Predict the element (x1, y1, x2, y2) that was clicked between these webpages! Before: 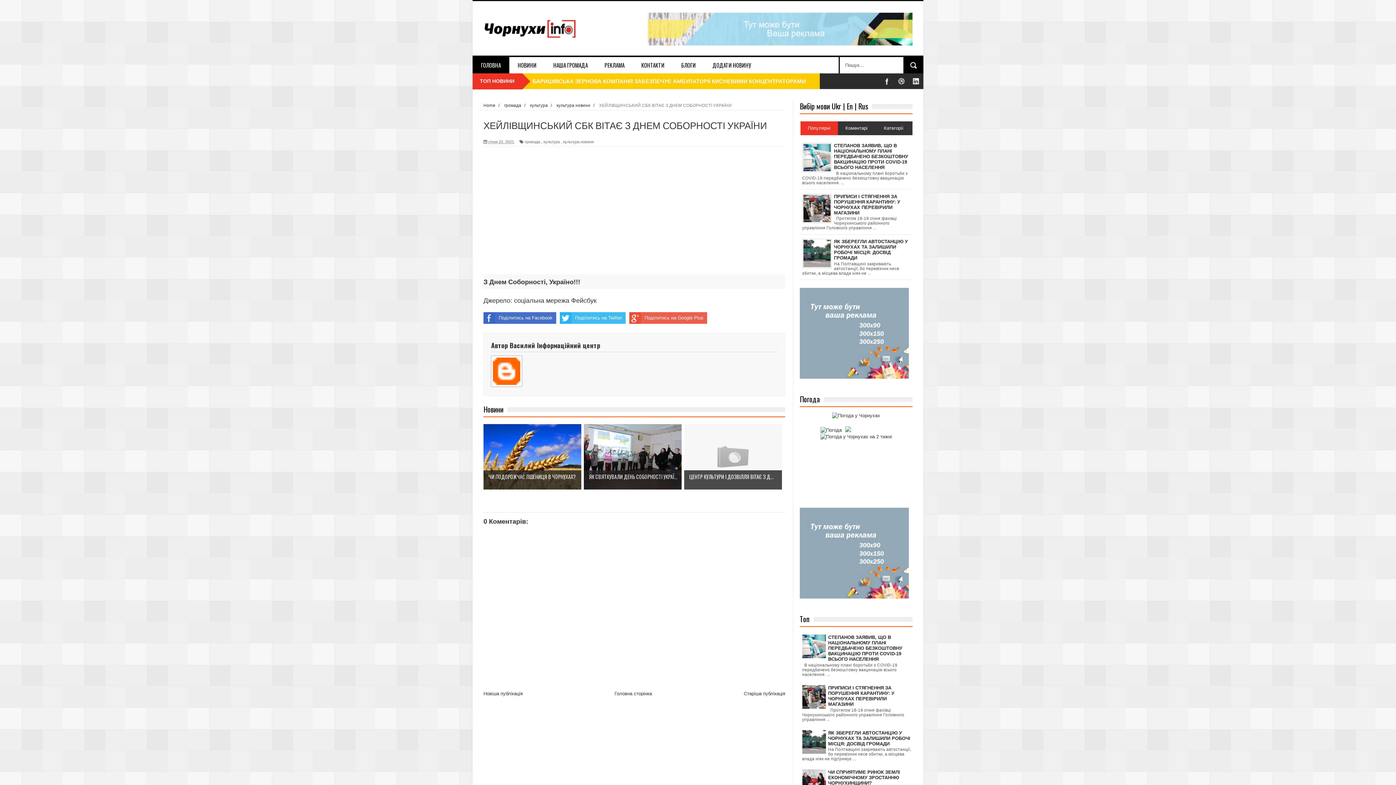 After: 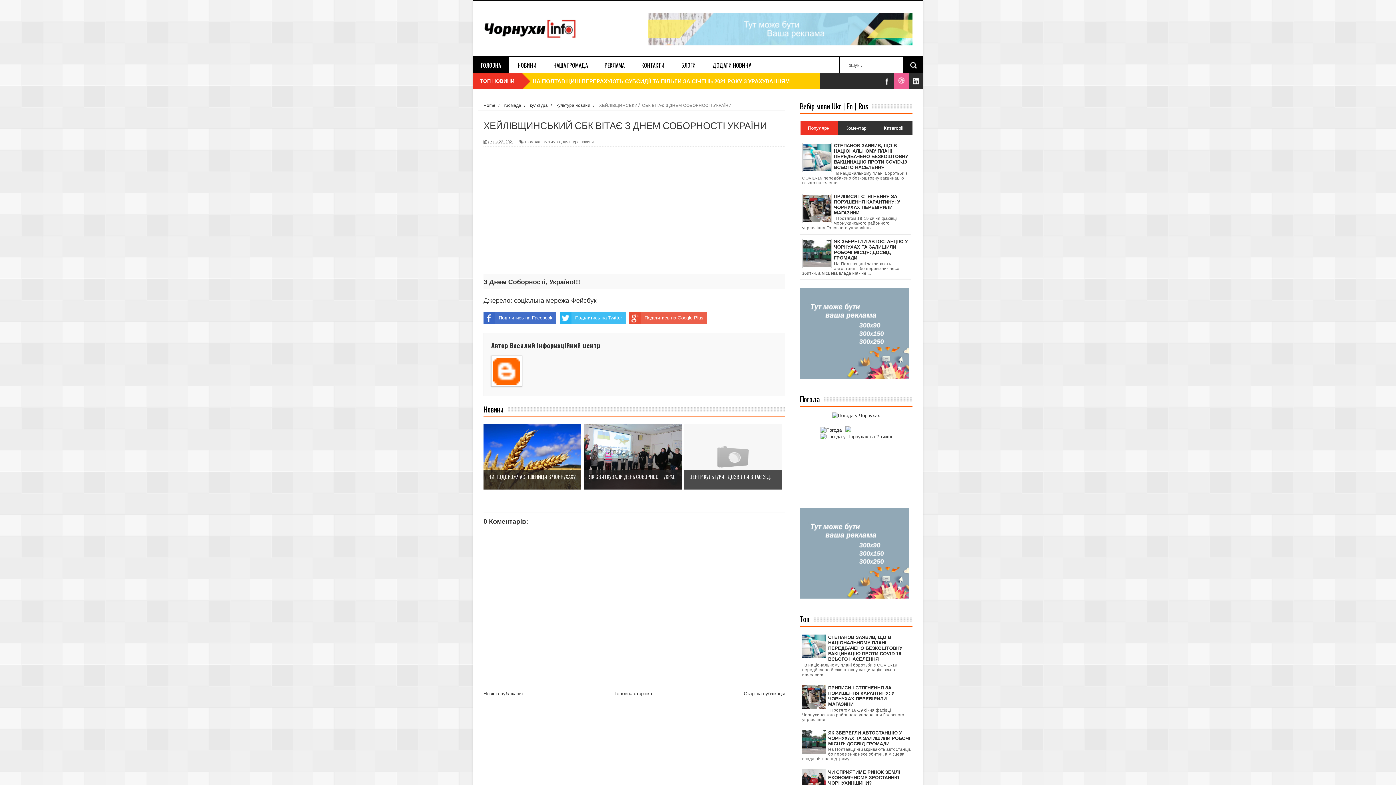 Action: bbox: (894, 73, 909, 89)